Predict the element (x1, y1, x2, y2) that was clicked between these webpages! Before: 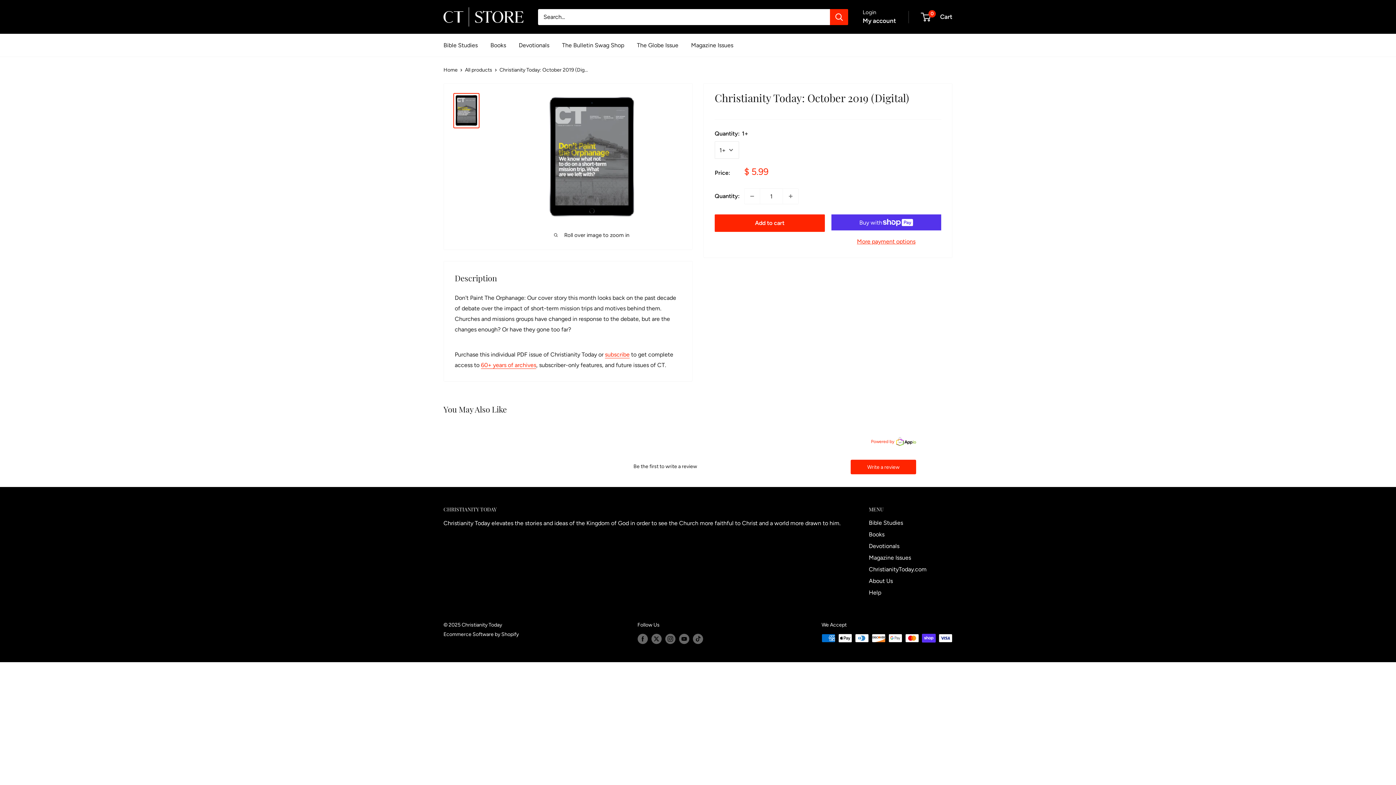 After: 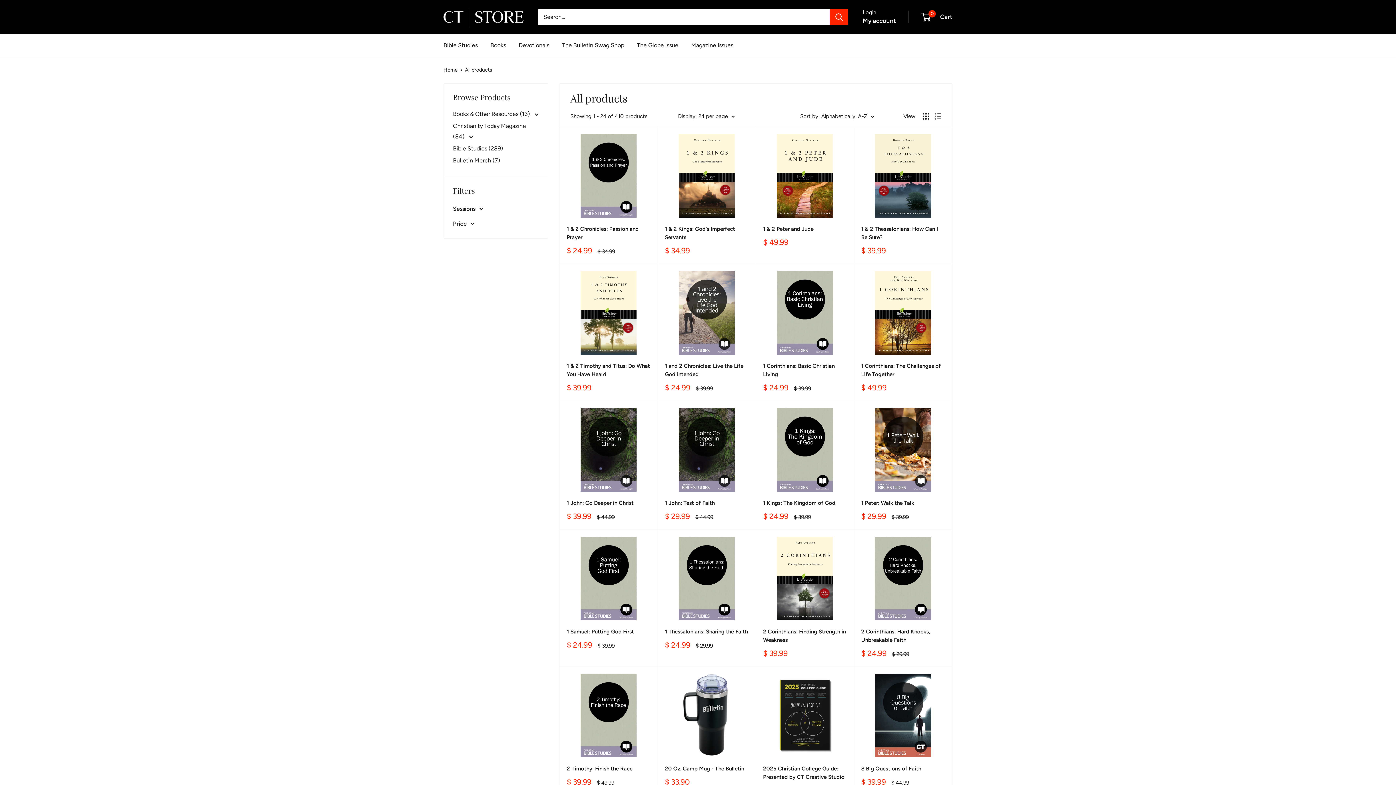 Action: bbox: (465, 66, 492, 73) label: All products